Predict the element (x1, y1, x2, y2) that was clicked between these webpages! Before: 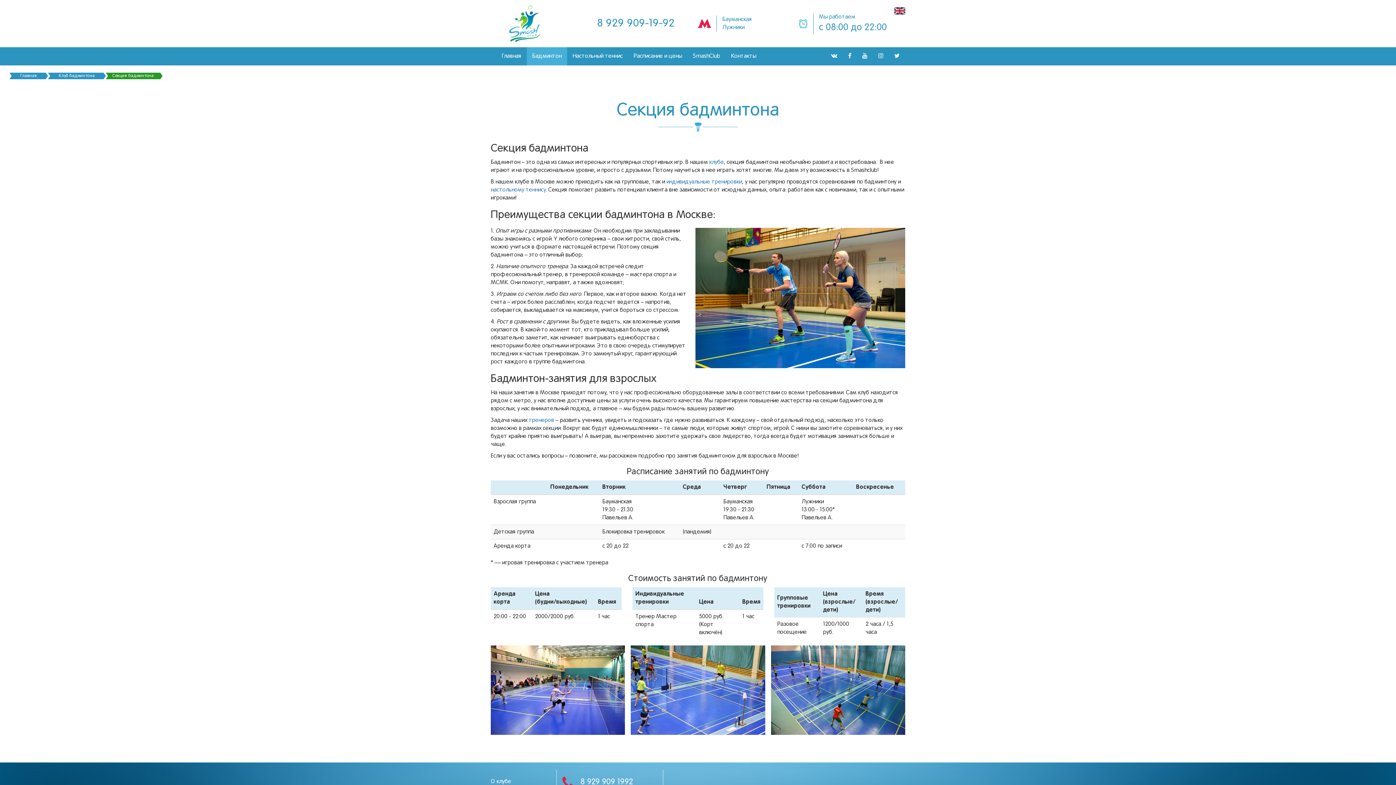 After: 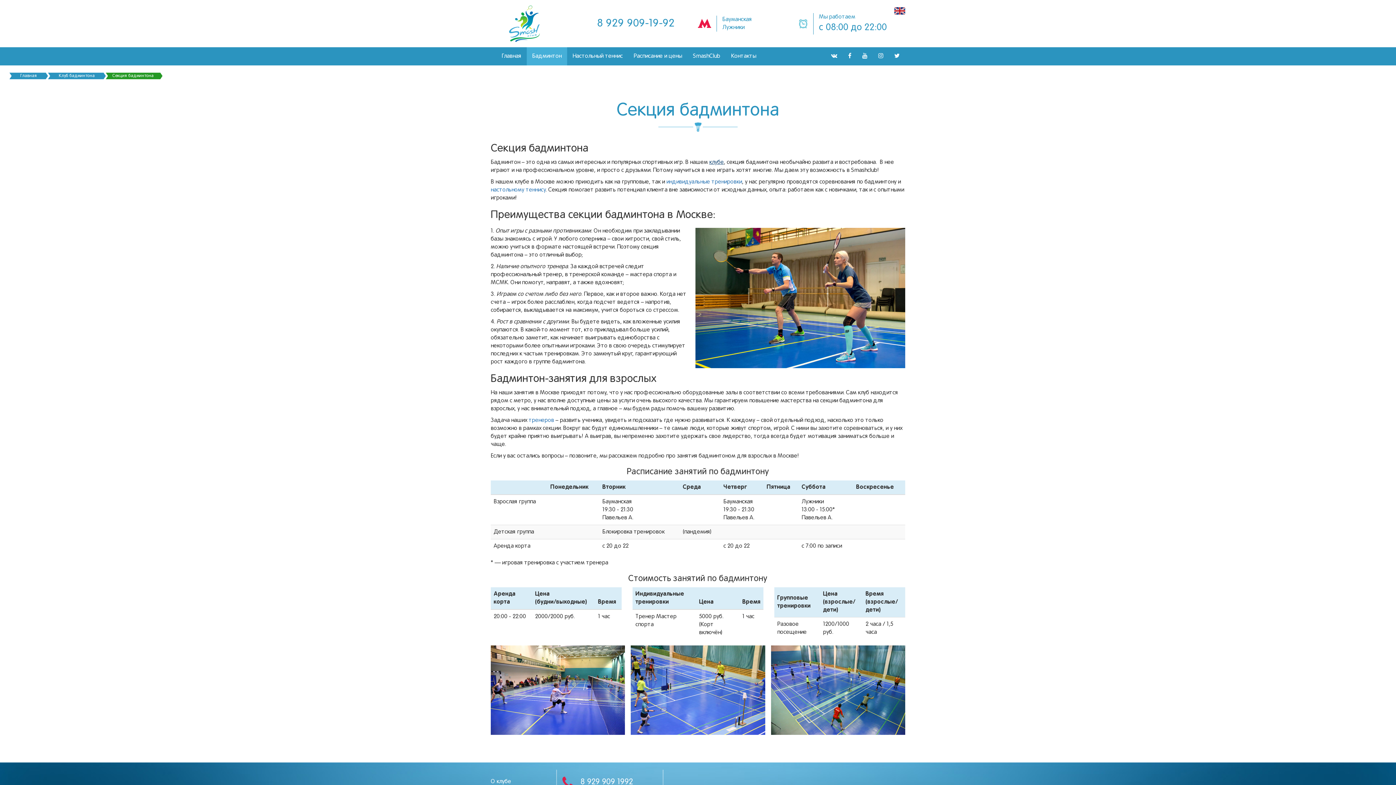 Action: label: клубе bbox: (709, 160, 724, 165)